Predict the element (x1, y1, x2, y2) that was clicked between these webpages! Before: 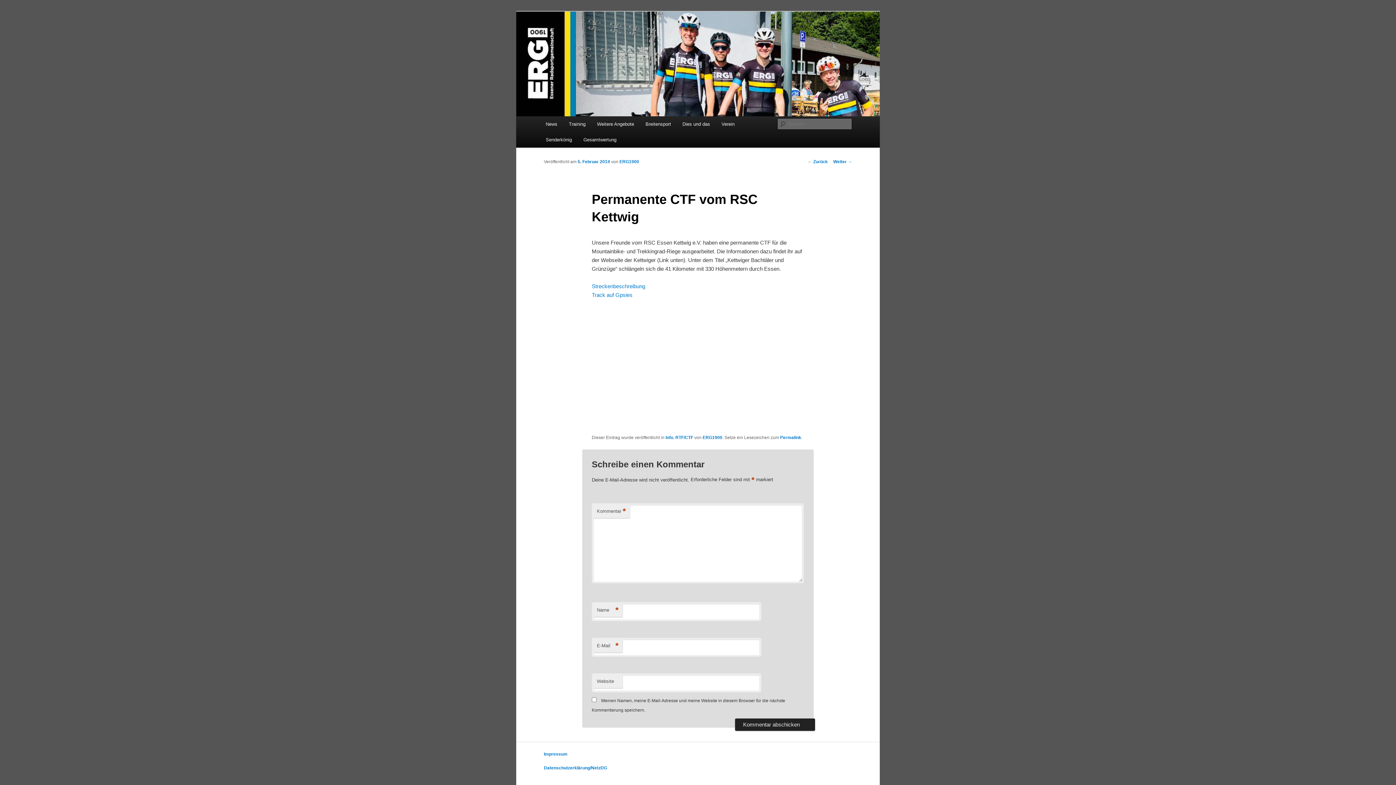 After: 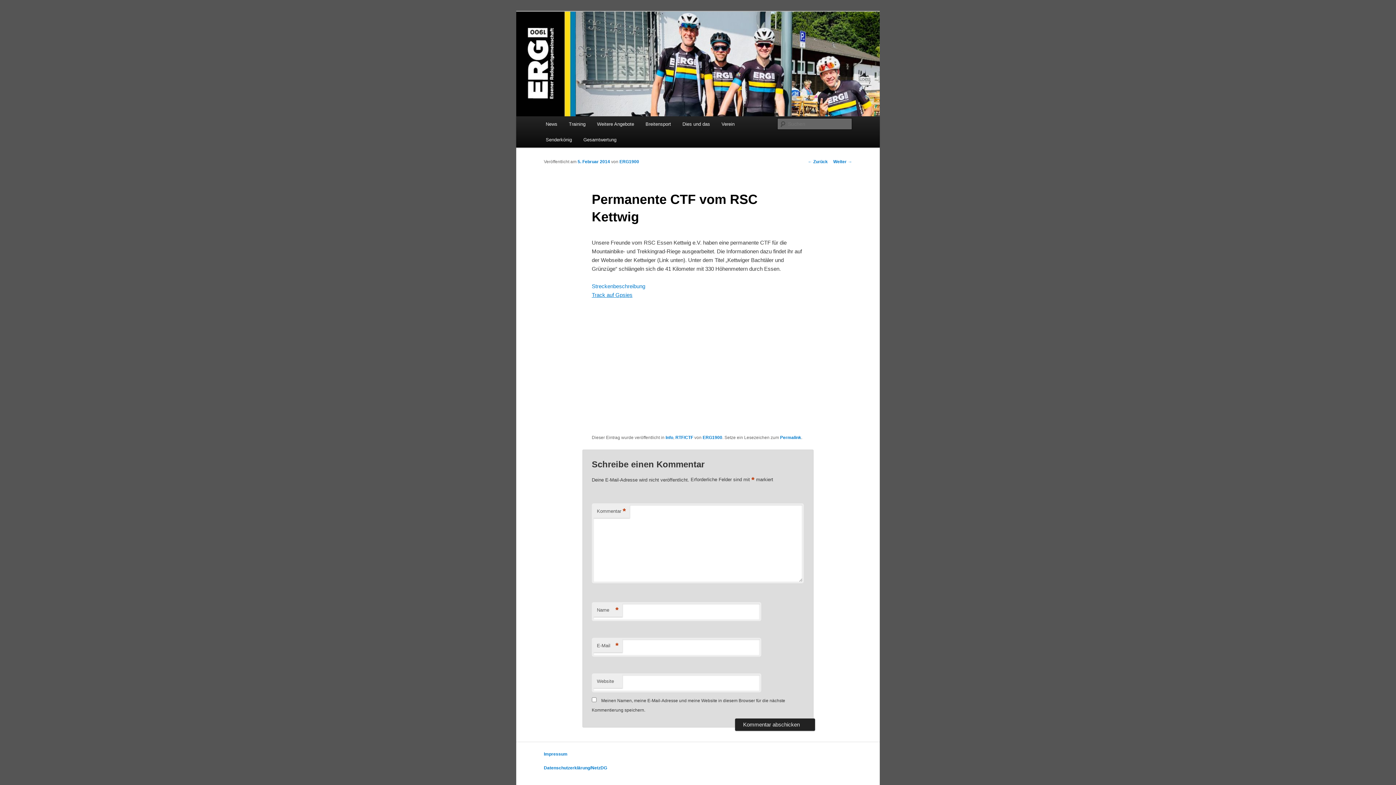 Action: bbox: (591, 292, 632, 298) label: Track auf Gpsies